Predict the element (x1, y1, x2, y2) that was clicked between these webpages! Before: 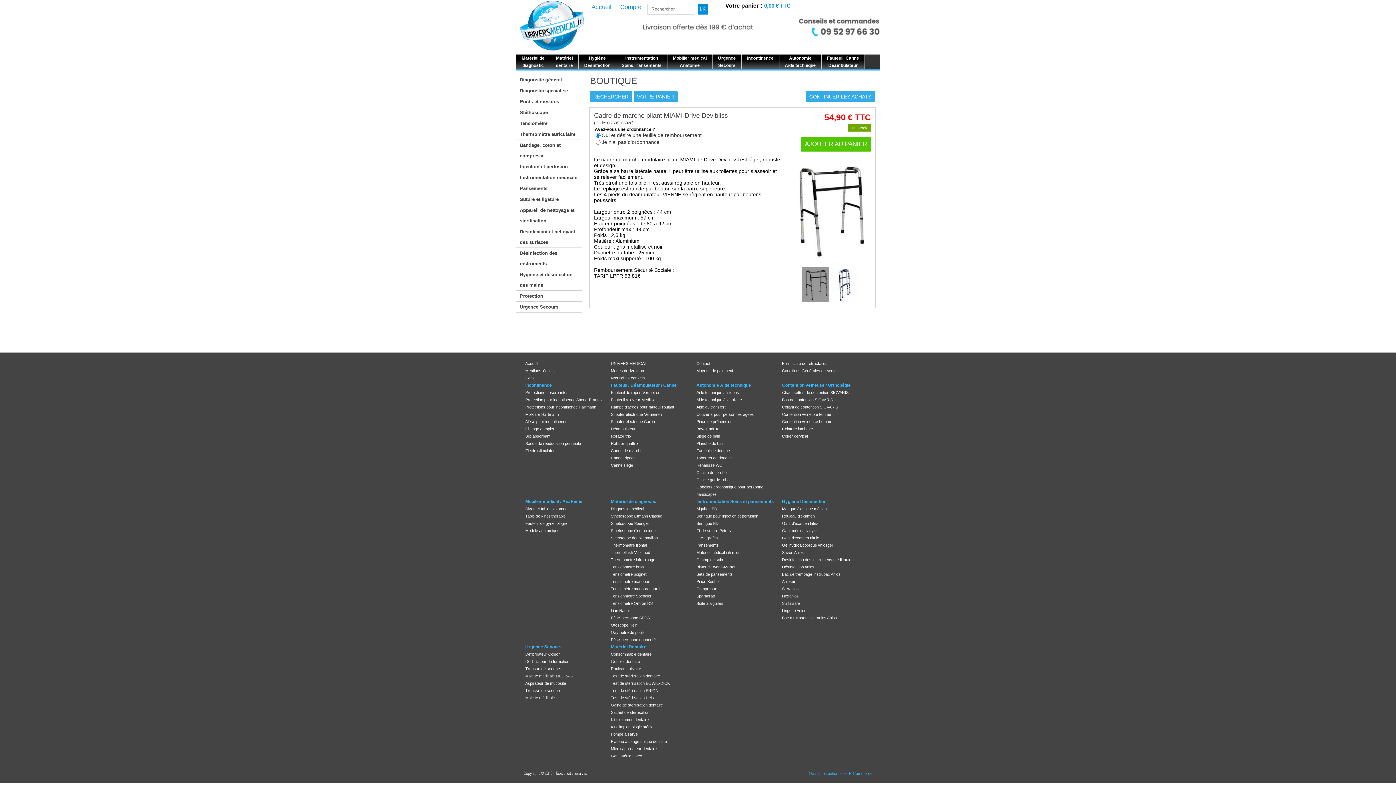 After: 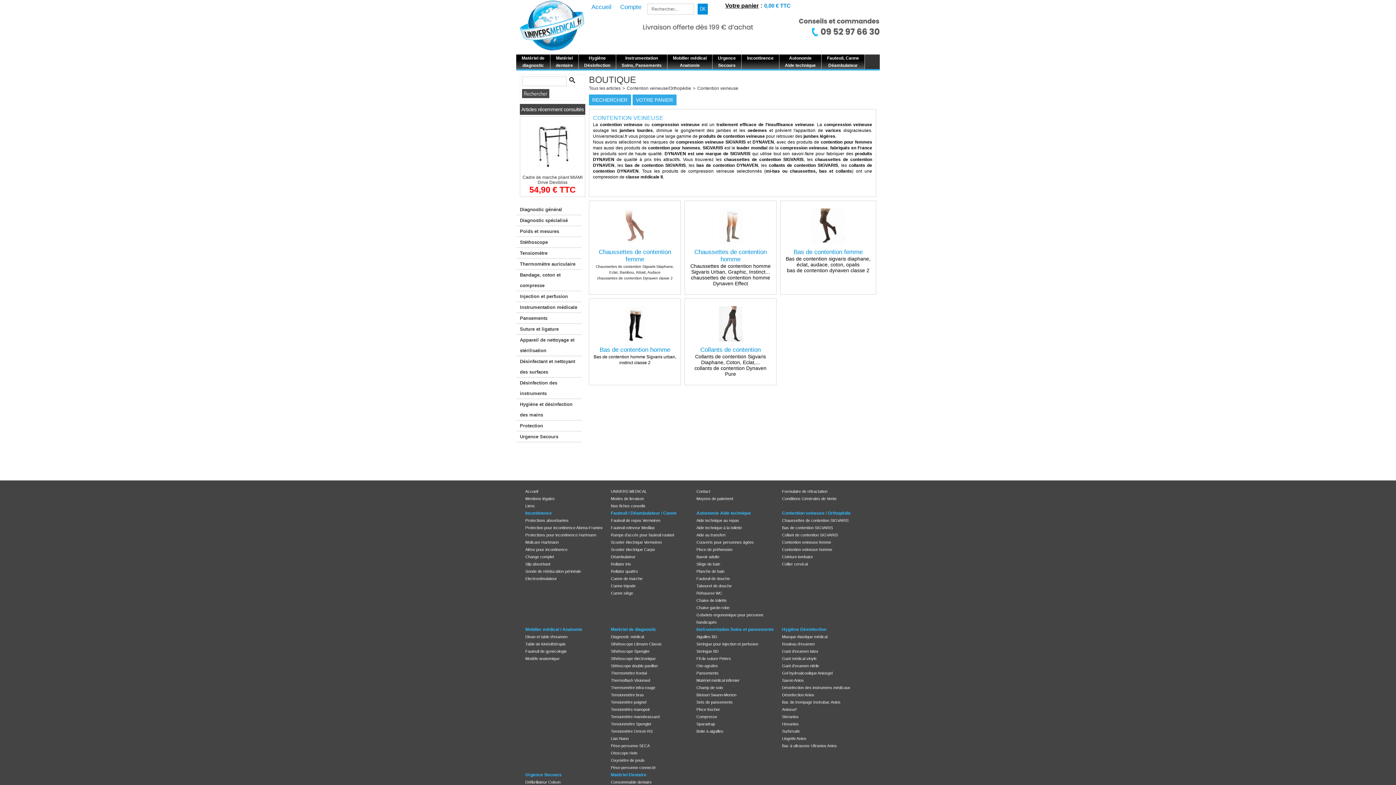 Action: label: Chaussettes de contention SIGVARIS bbox: (782, 390, 848, 394)